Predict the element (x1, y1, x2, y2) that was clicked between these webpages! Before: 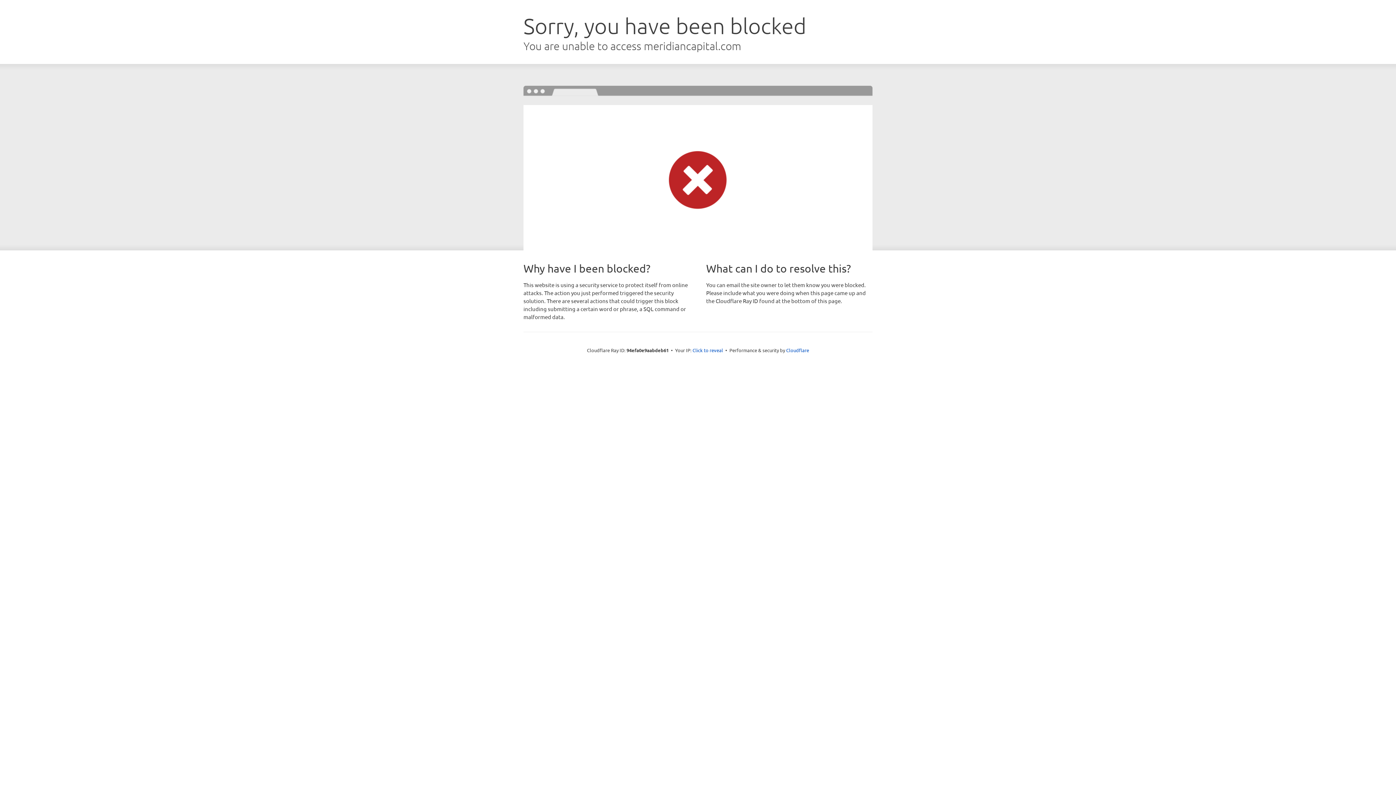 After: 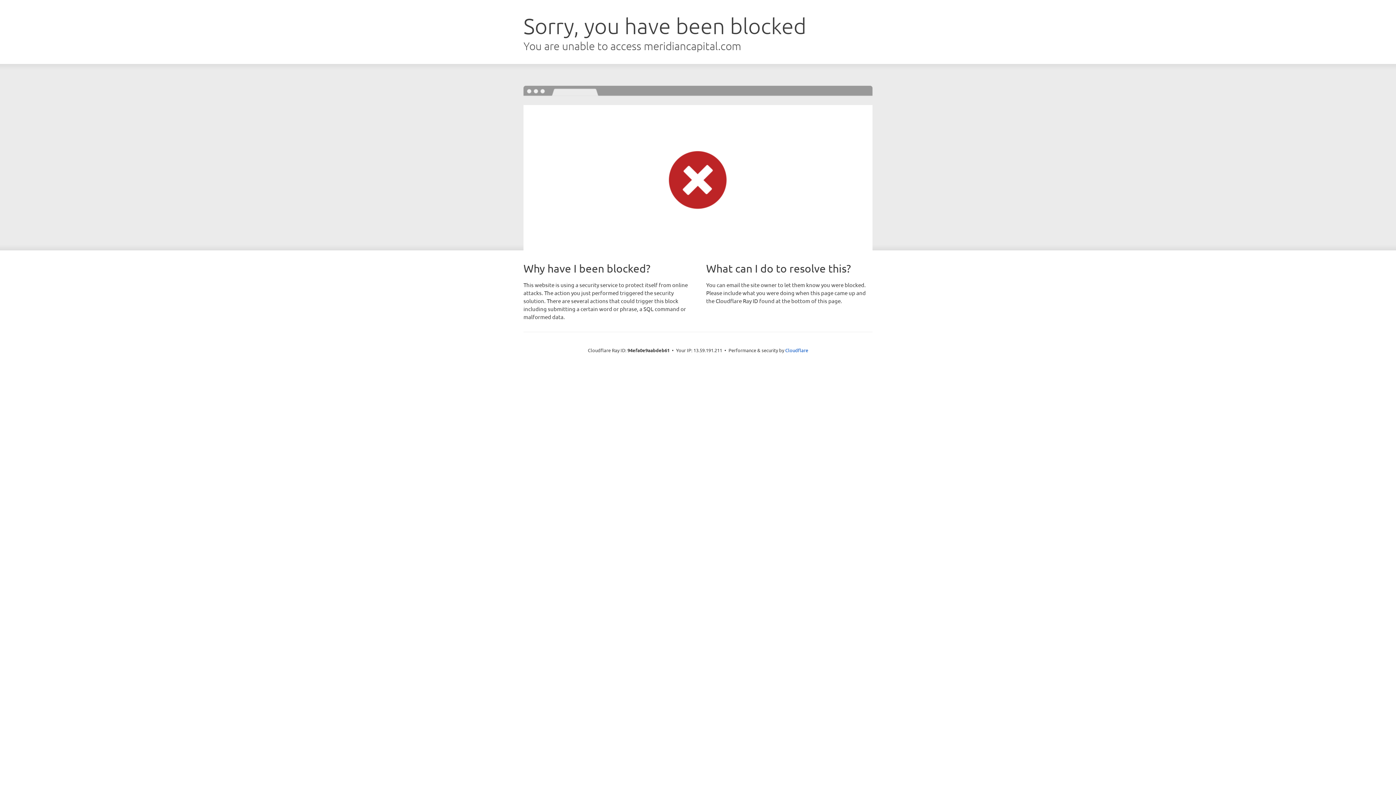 Action: label: Click to reveal bbox: (692, 346, 723, 353)